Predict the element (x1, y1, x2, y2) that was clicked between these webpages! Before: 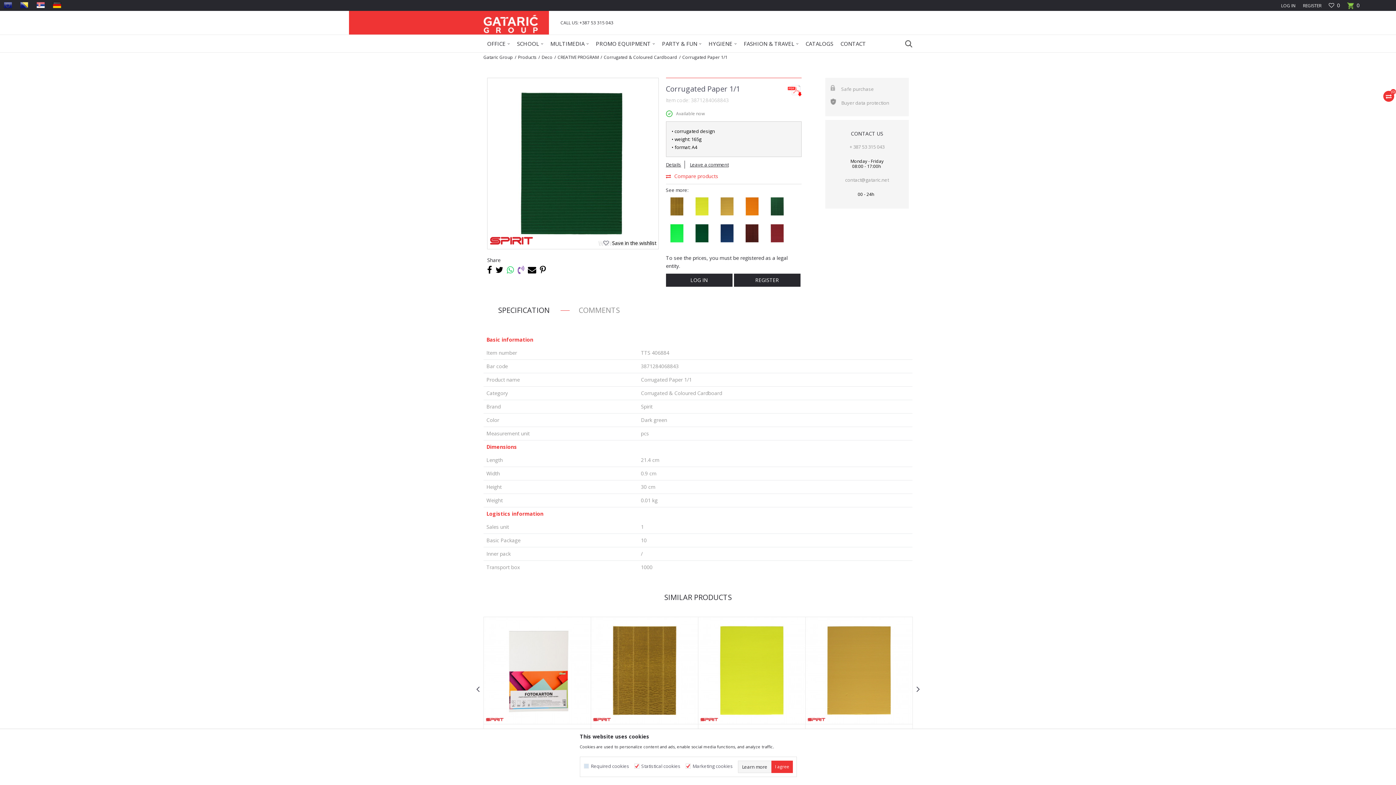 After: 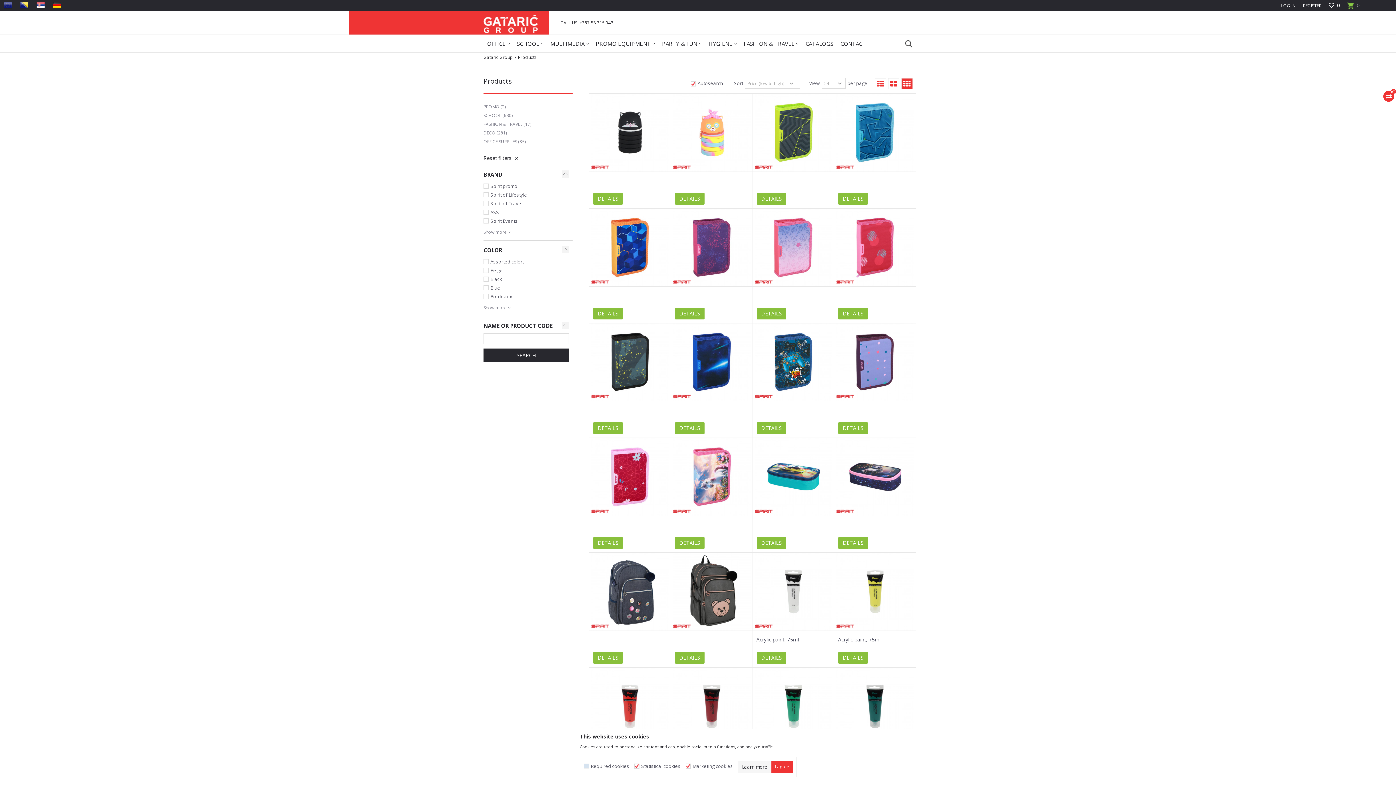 Action: bbox: (485, 717, 504, 722)